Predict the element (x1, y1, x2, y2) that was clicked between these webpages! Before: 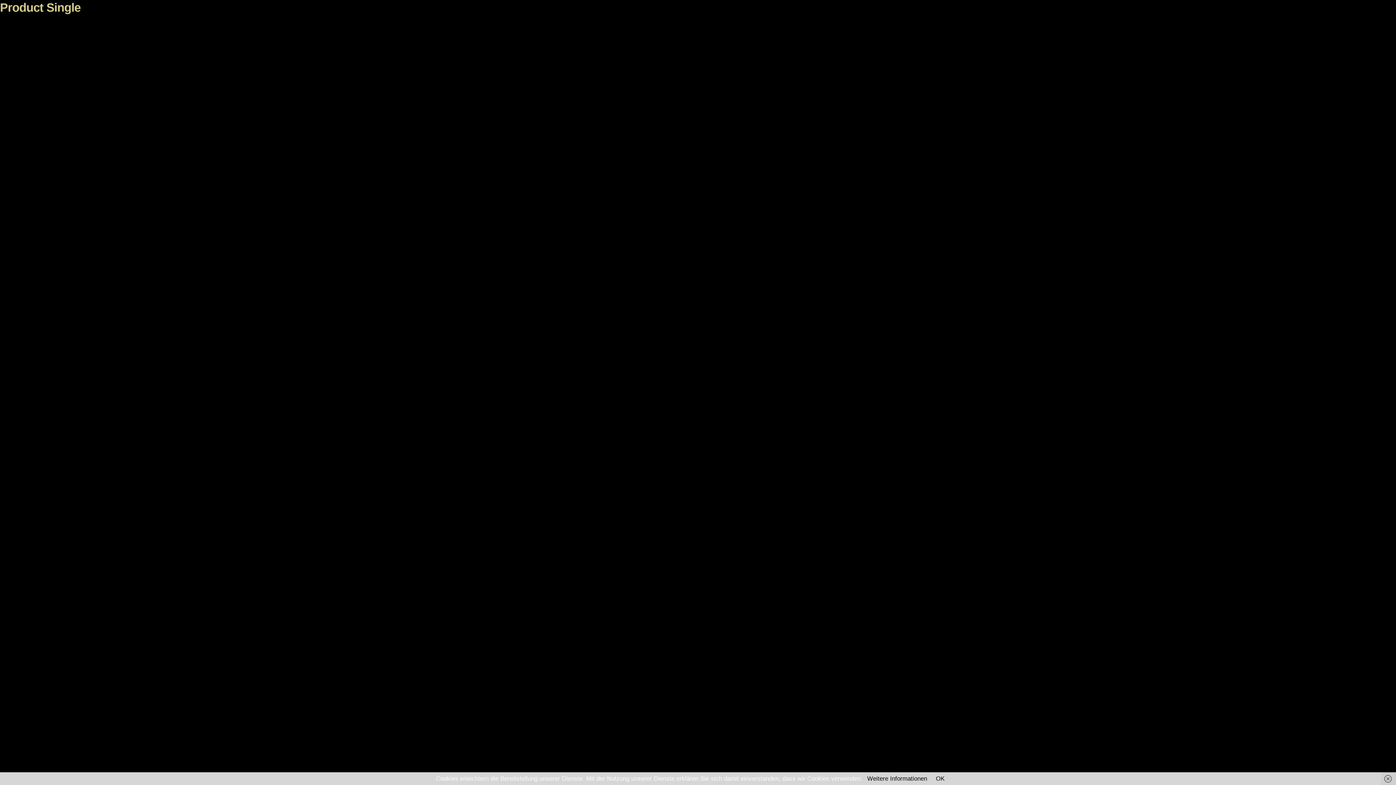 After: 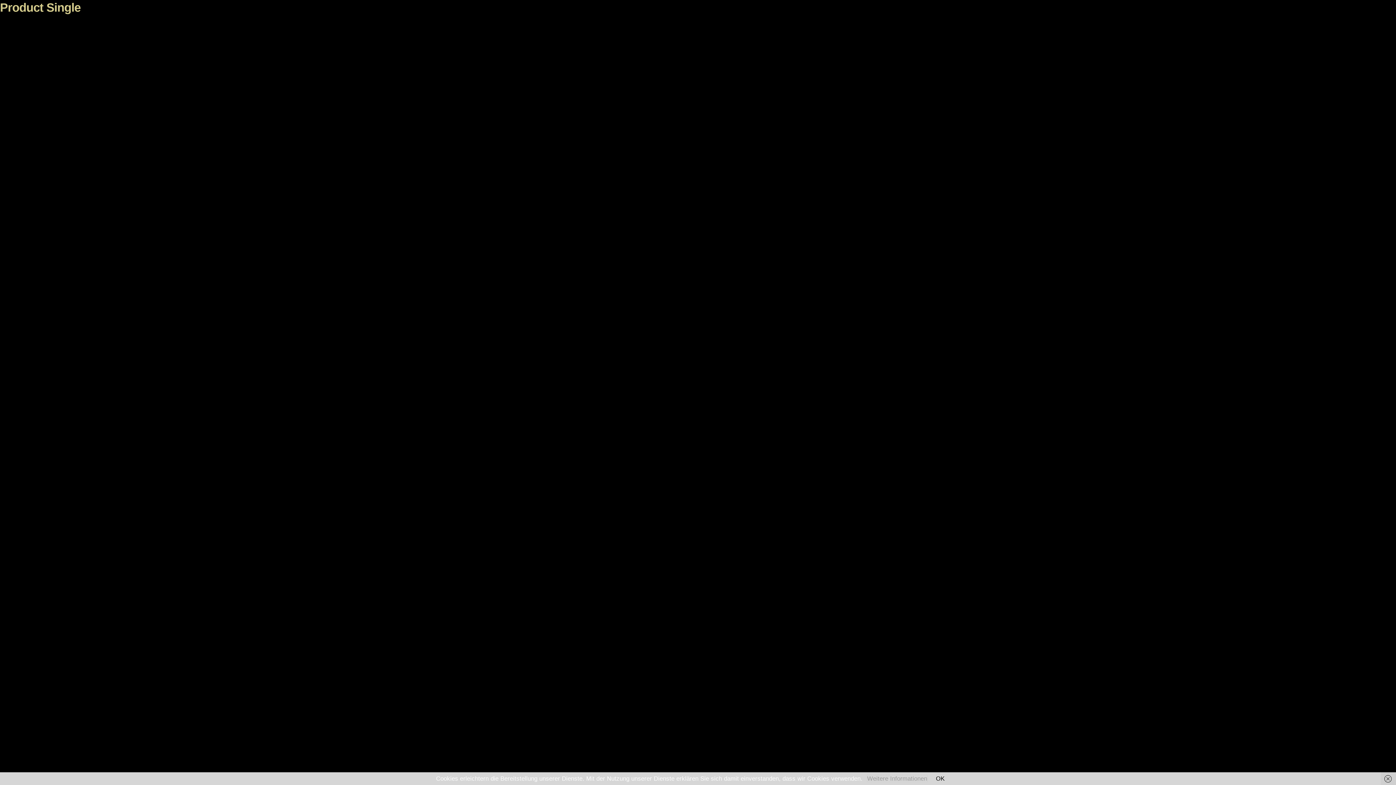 Action: label: Weitere Informationen bbox: (867, 775, 927, 782)